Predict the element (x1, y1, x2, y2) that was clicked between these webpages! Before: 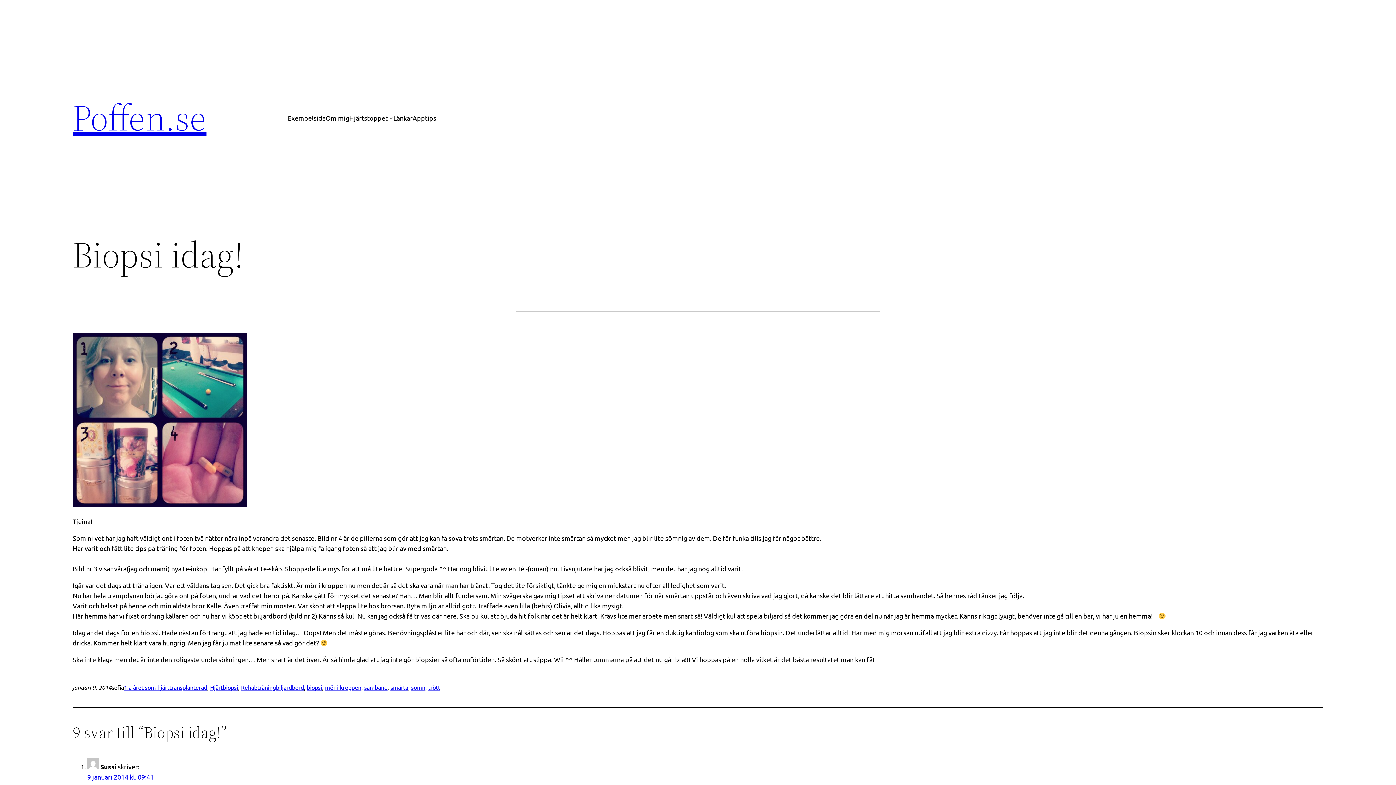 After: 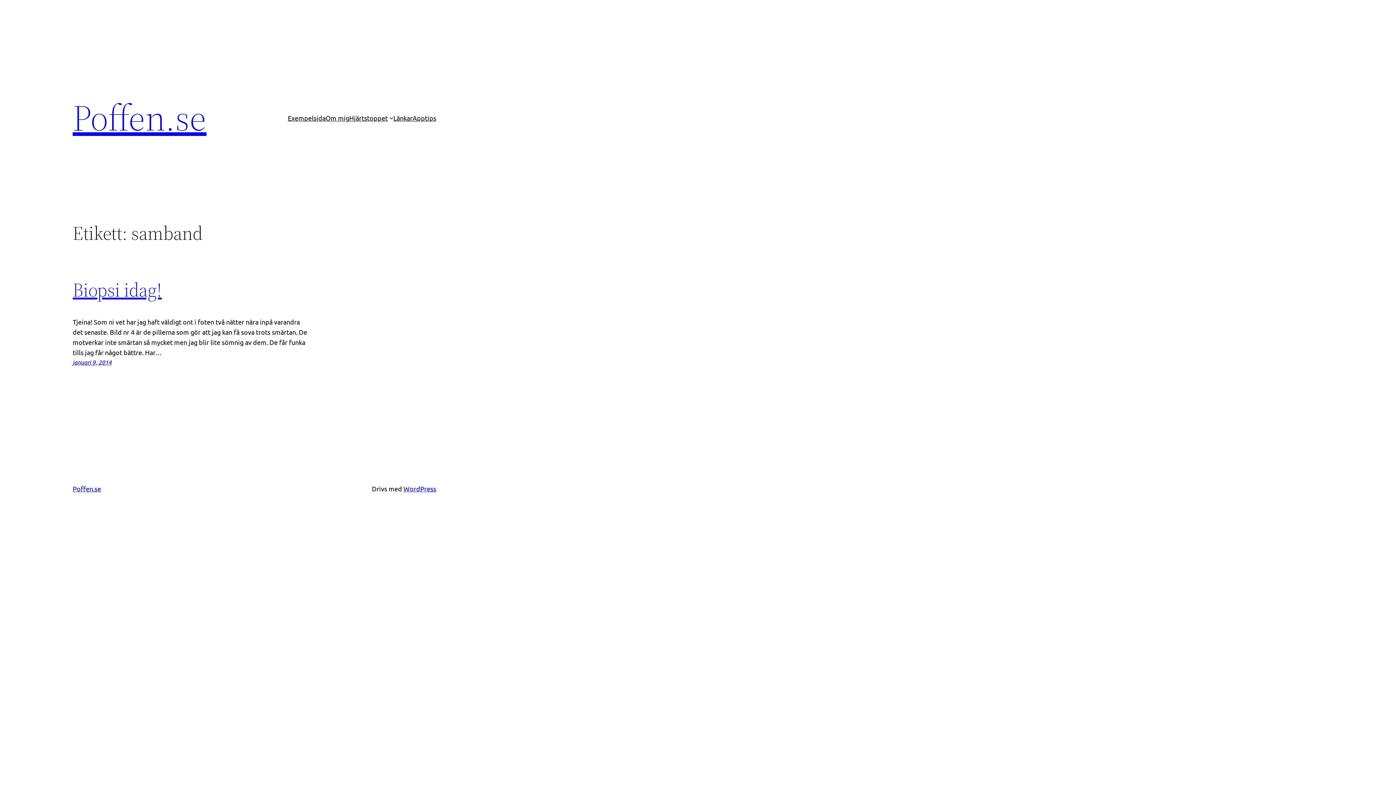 Action: bbox: (364, 684, 387, 691) label: samband